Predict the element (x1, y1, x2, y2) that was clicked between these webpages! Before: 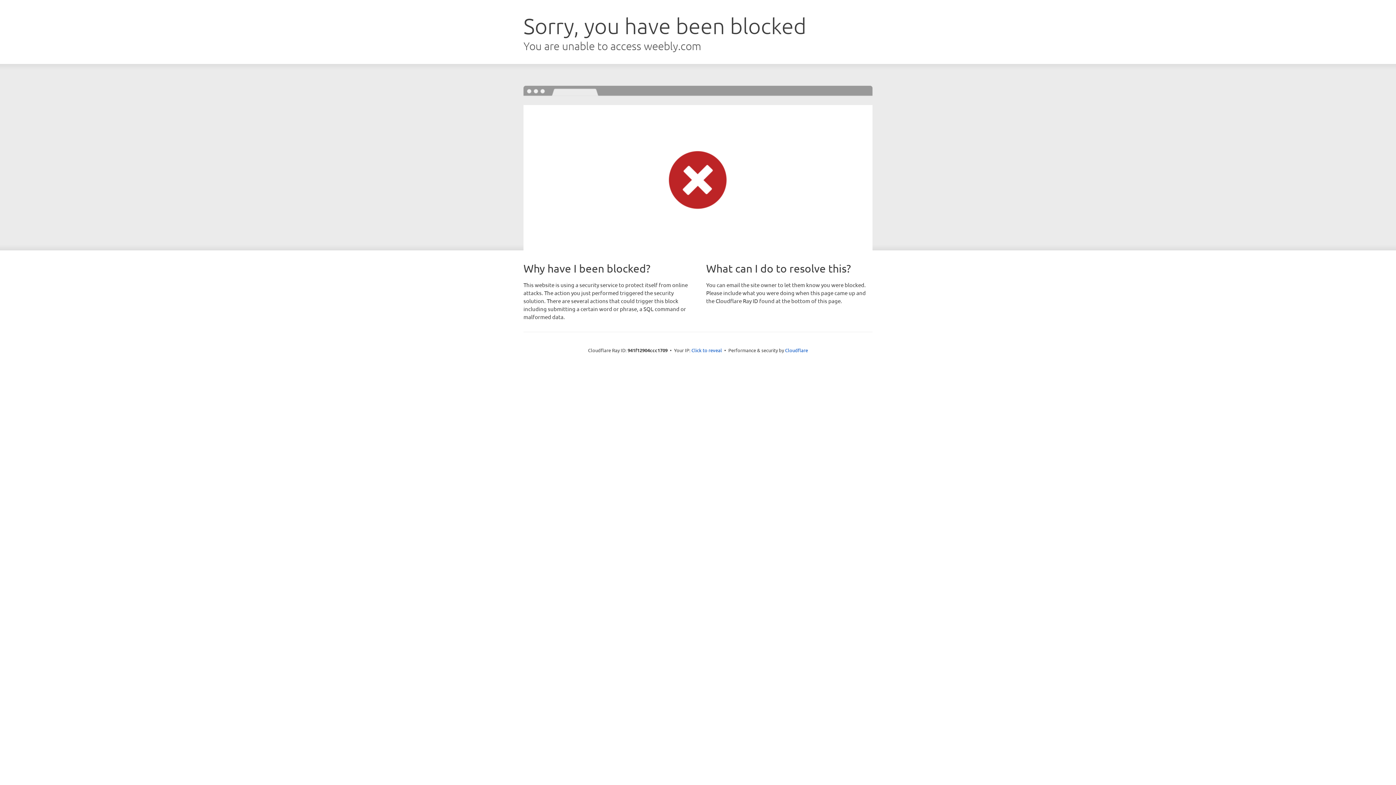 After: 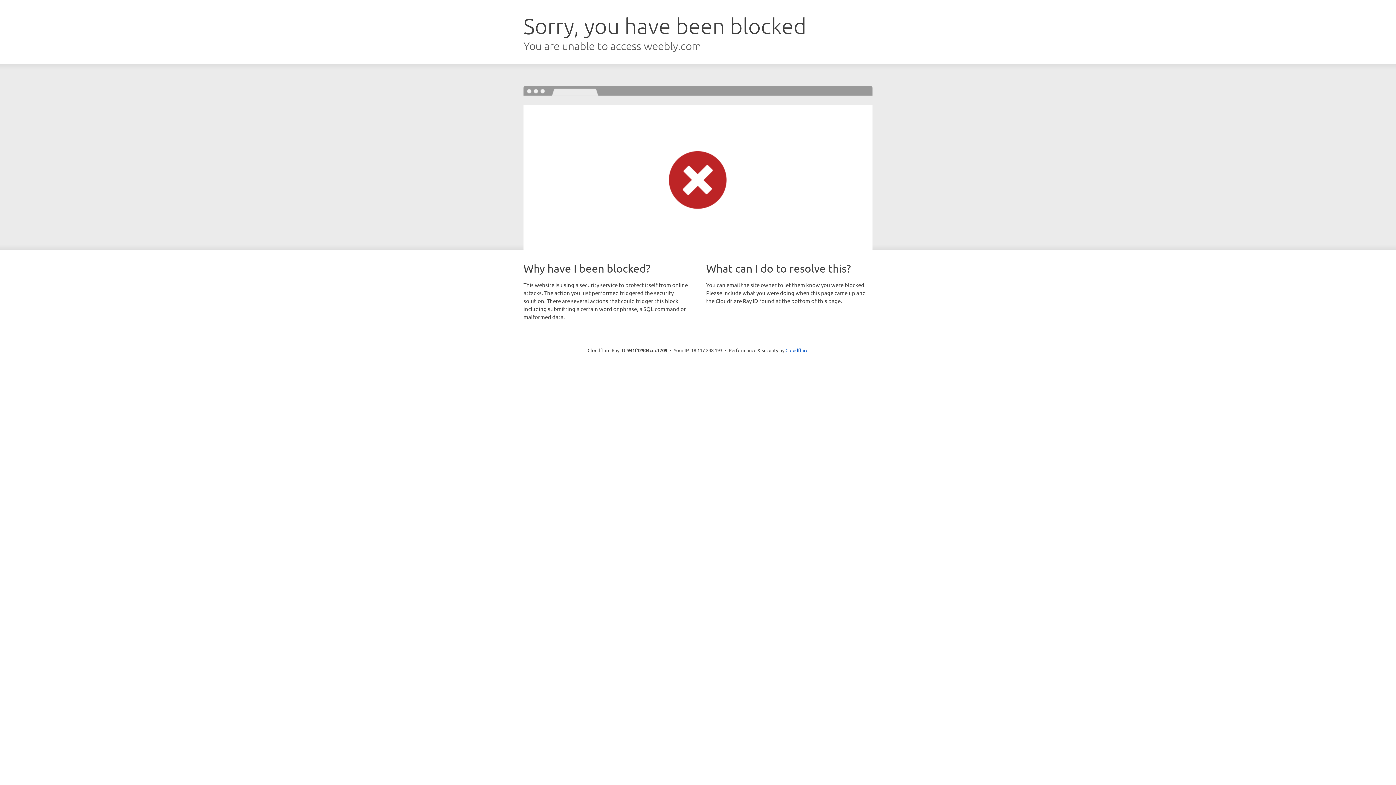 Action: label: Click to reveal bbox: (691, 346, 722, 353)